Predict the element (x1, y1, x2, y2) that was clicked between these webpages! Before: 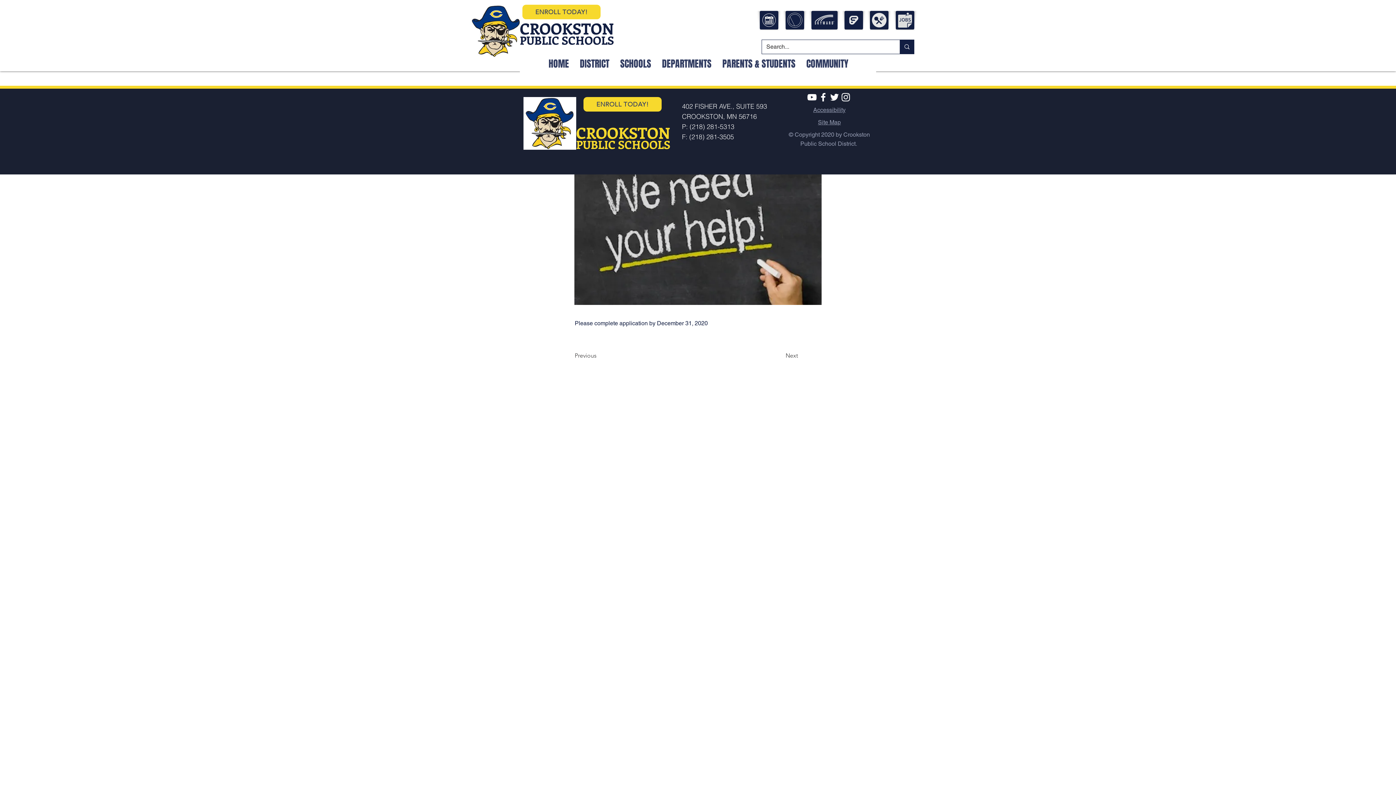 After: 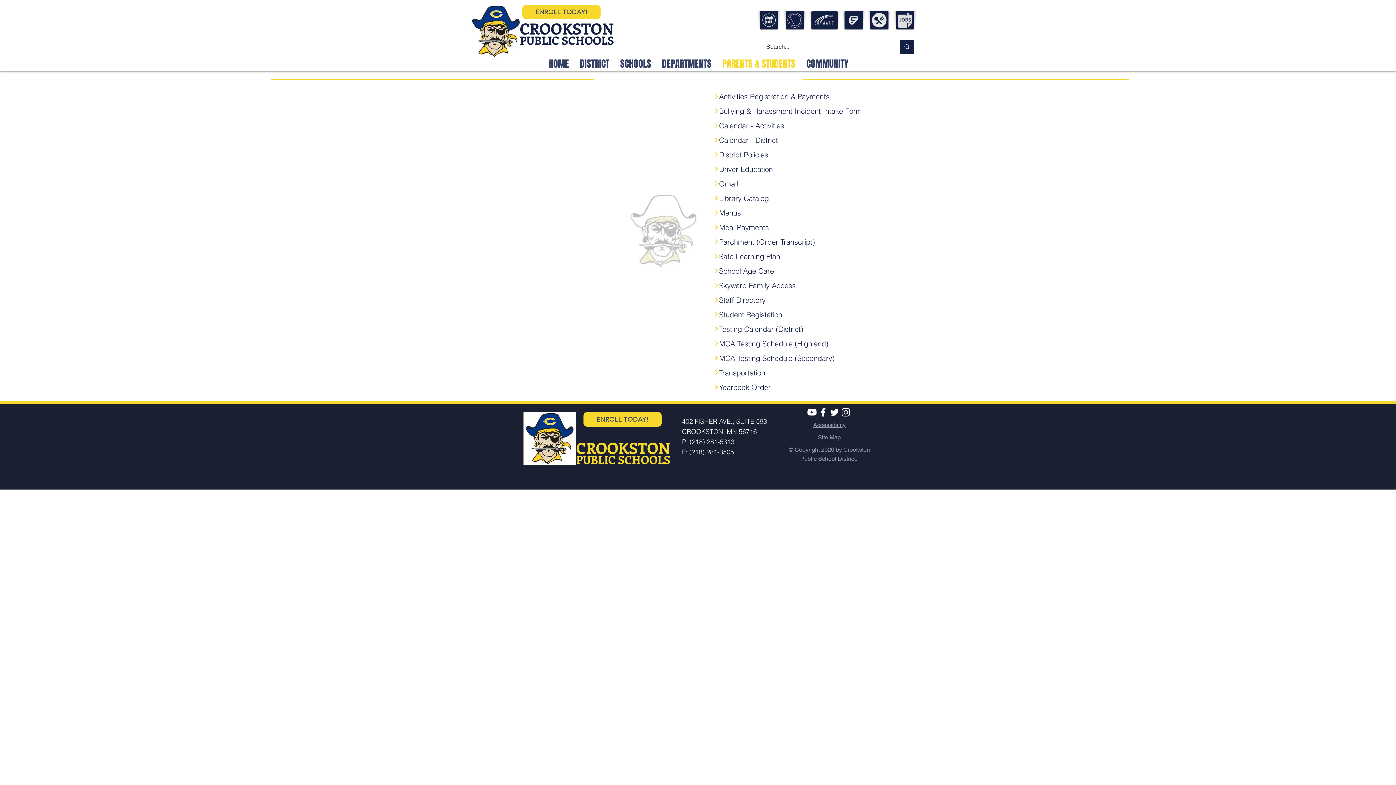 Action: label: PARENTS & STUDENTS bbox: (717, 57, 801, 69)